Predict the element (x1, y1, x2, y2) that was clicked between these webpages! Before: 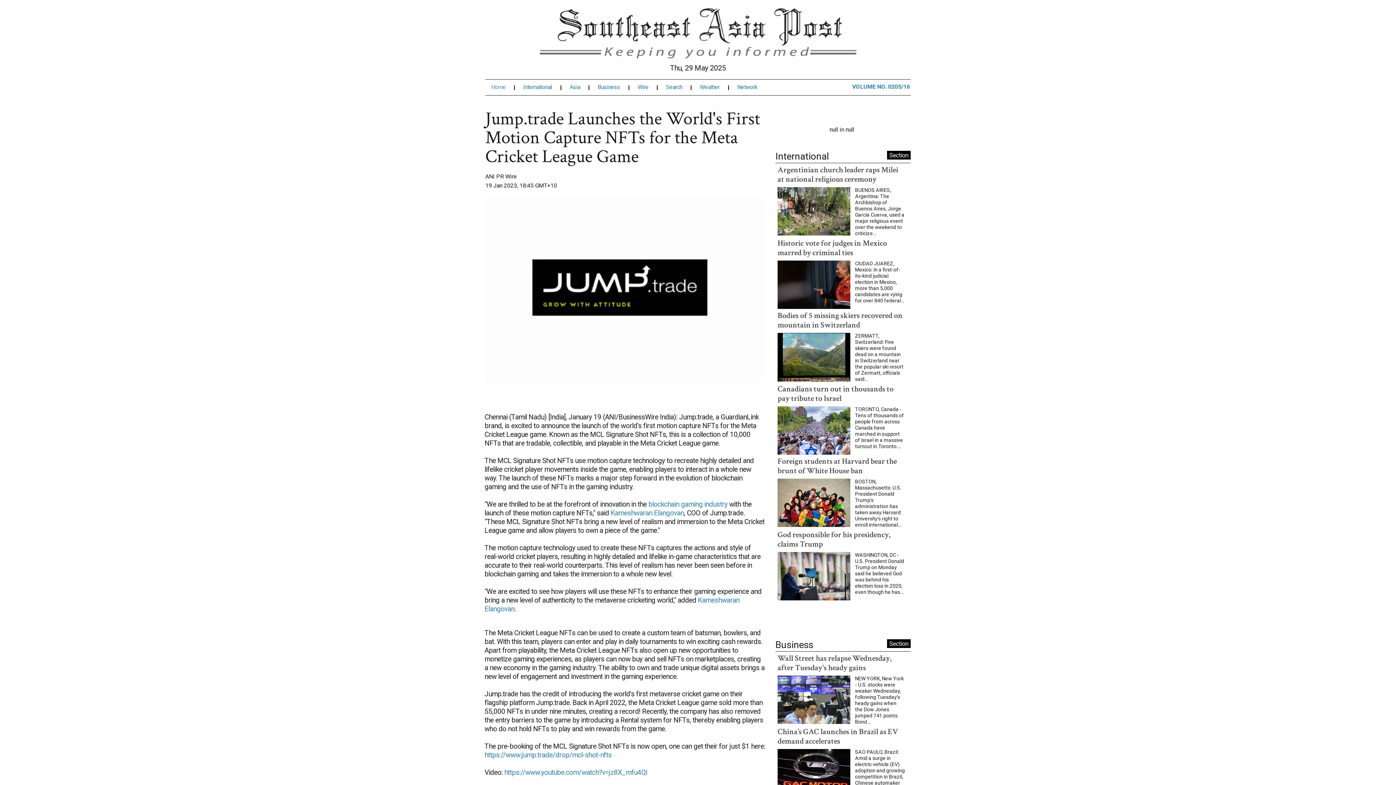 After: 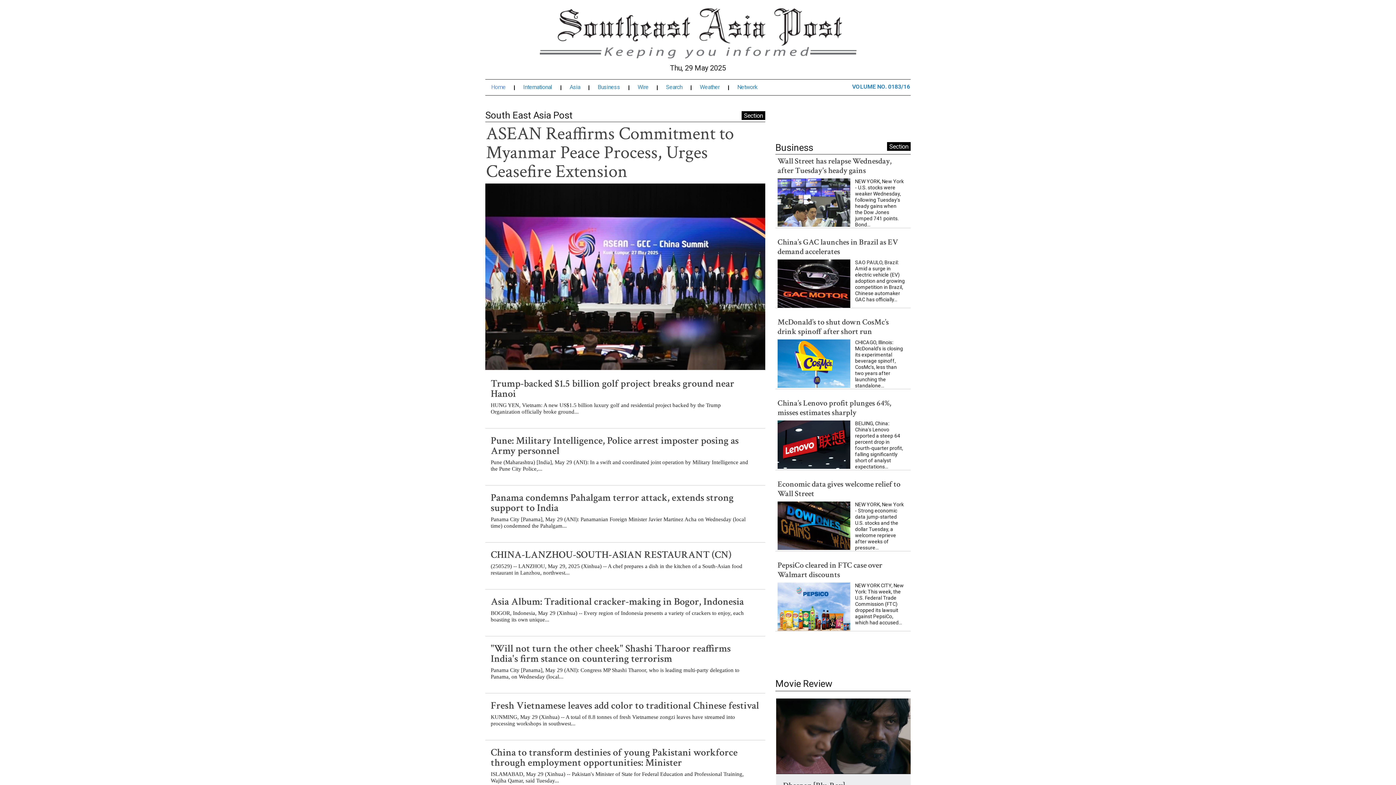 Action: bbox: (852, 81, 910, 93) label: VOLUME NO. 0205/16